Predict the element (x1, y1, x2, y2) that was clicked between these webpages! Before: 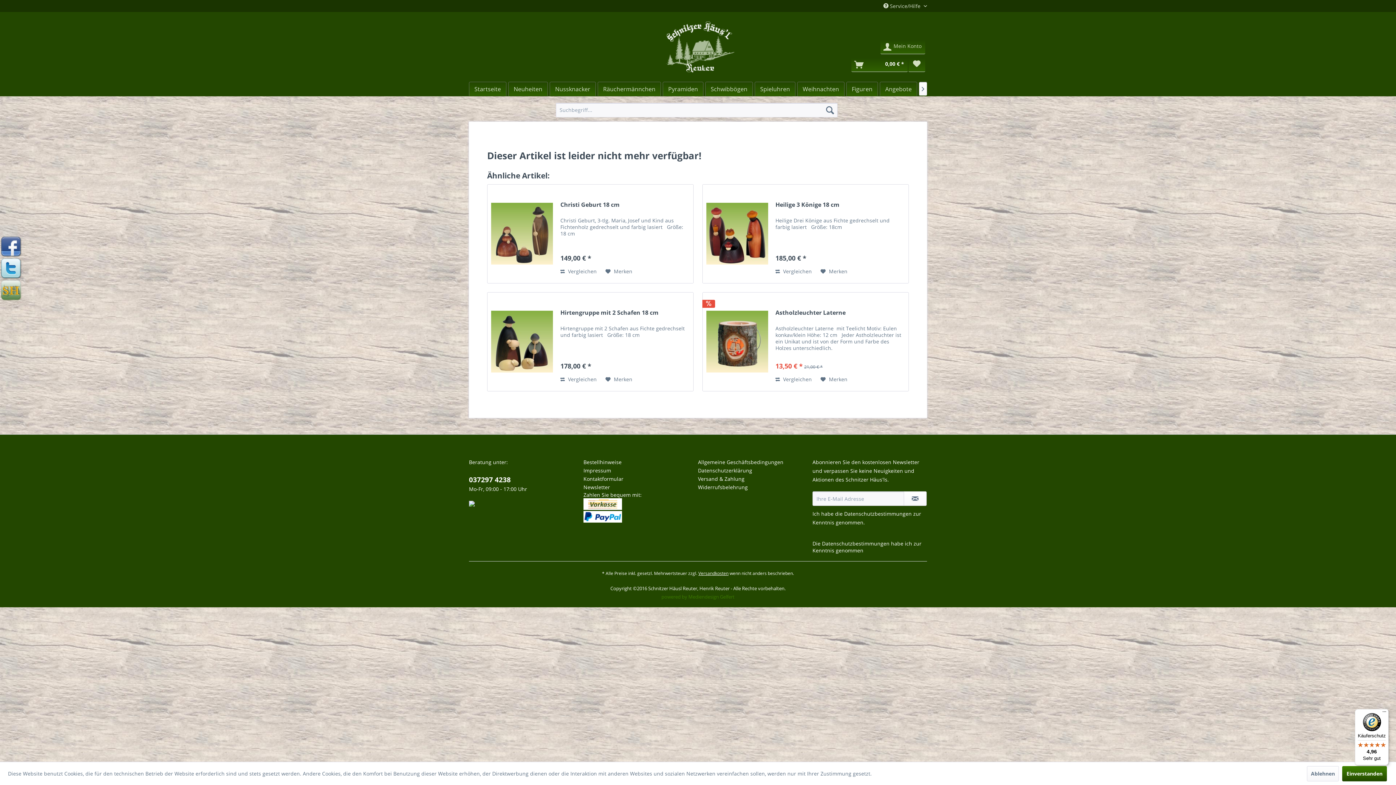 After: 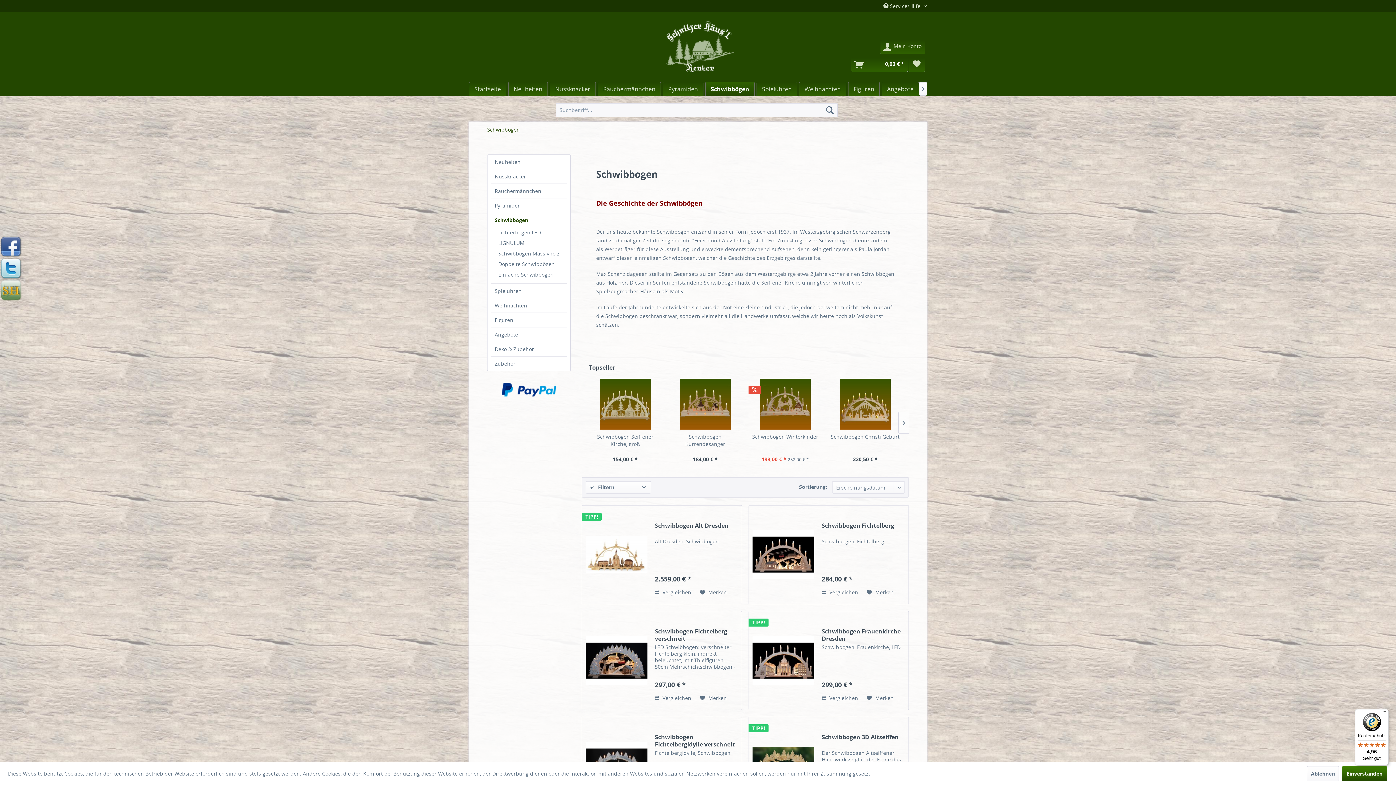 Action: label: Schwibbögen bbox: (705, 82, 752, 96)